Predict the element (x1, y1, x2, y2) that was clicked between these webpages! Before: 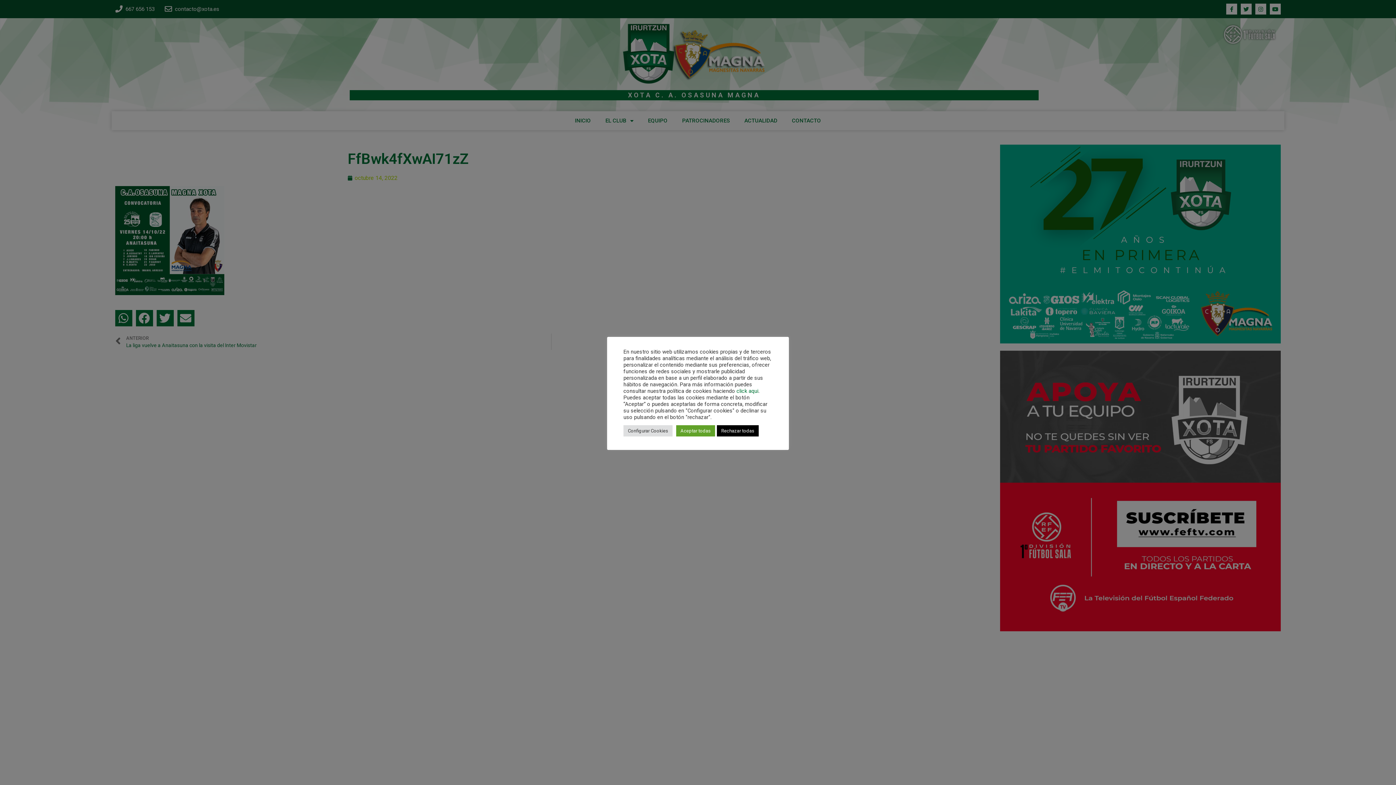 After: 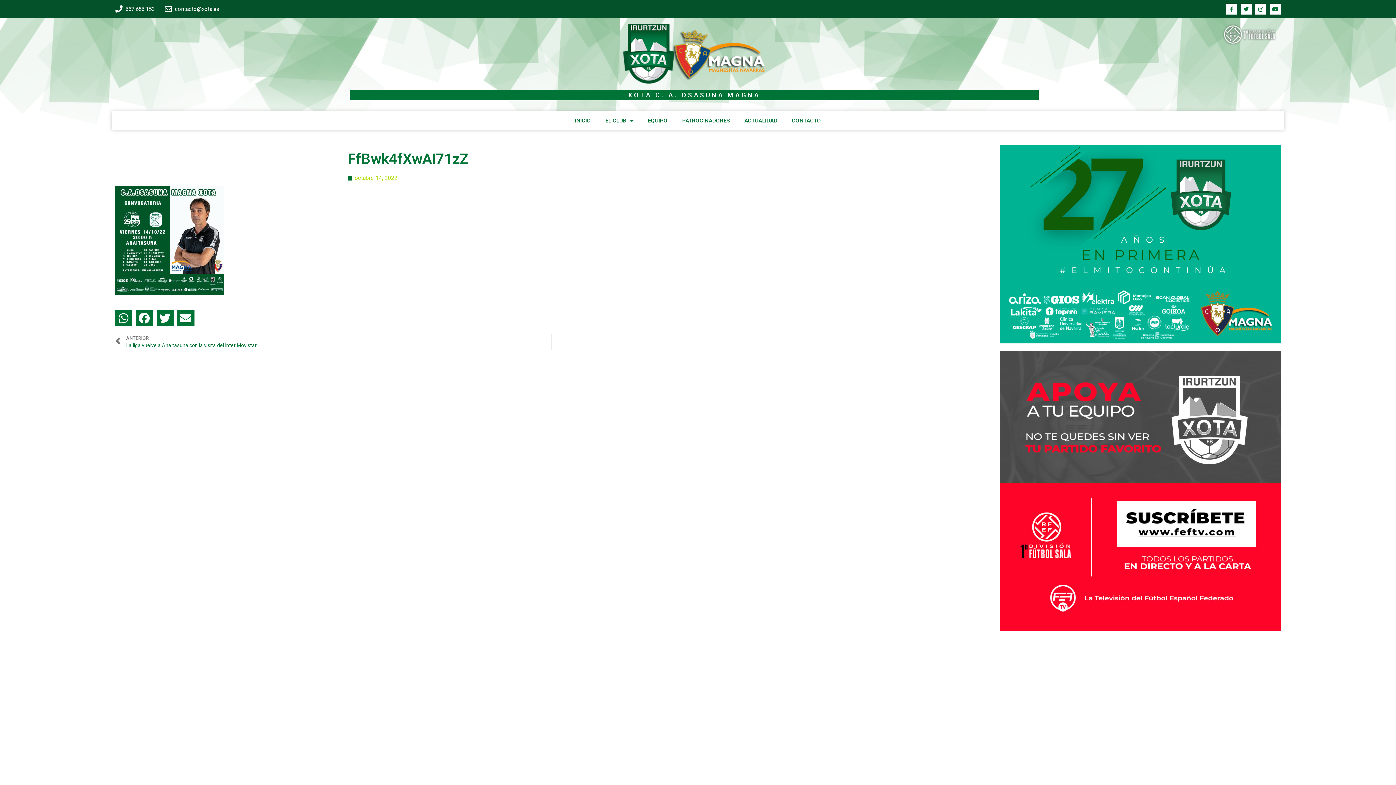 Action: bbox: (717, 425, 758, 436) label: Rechazar todas